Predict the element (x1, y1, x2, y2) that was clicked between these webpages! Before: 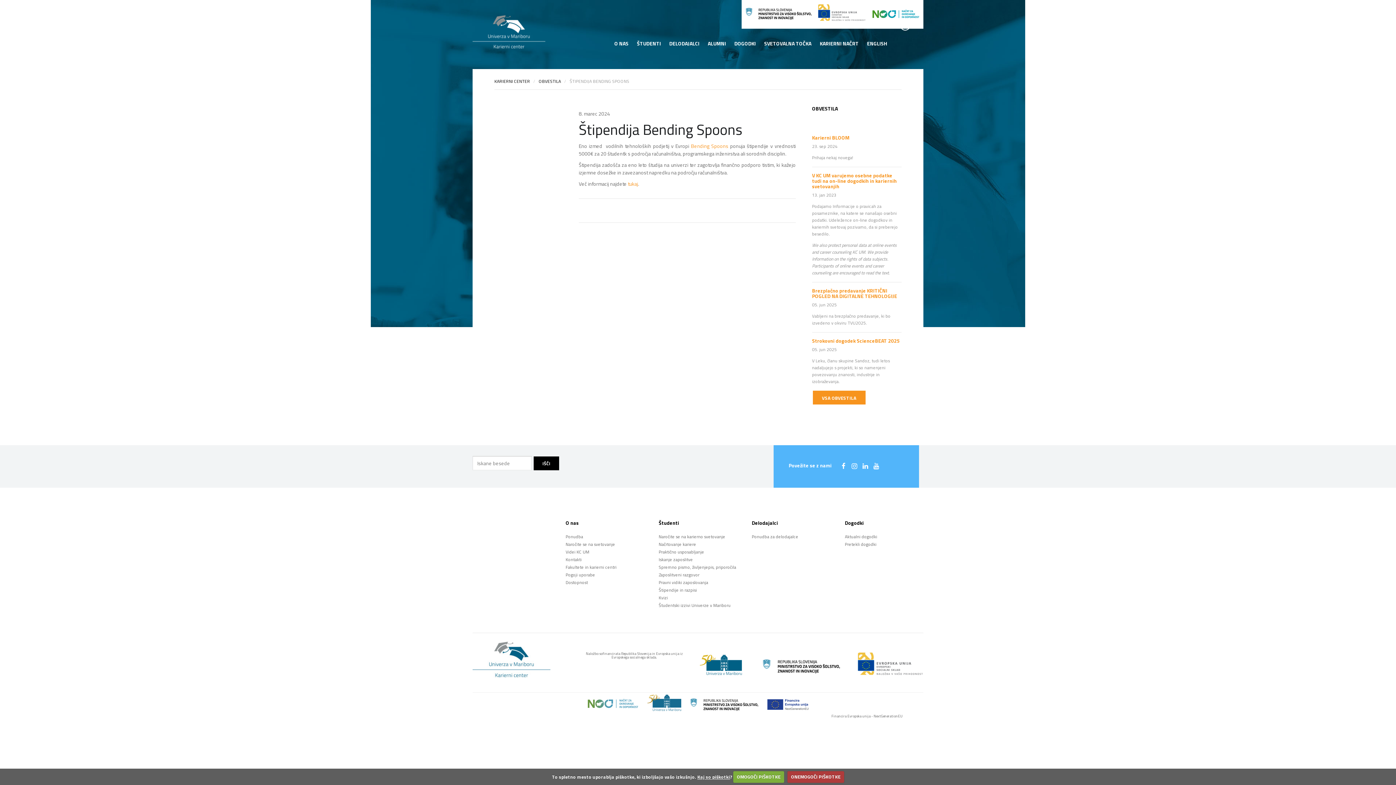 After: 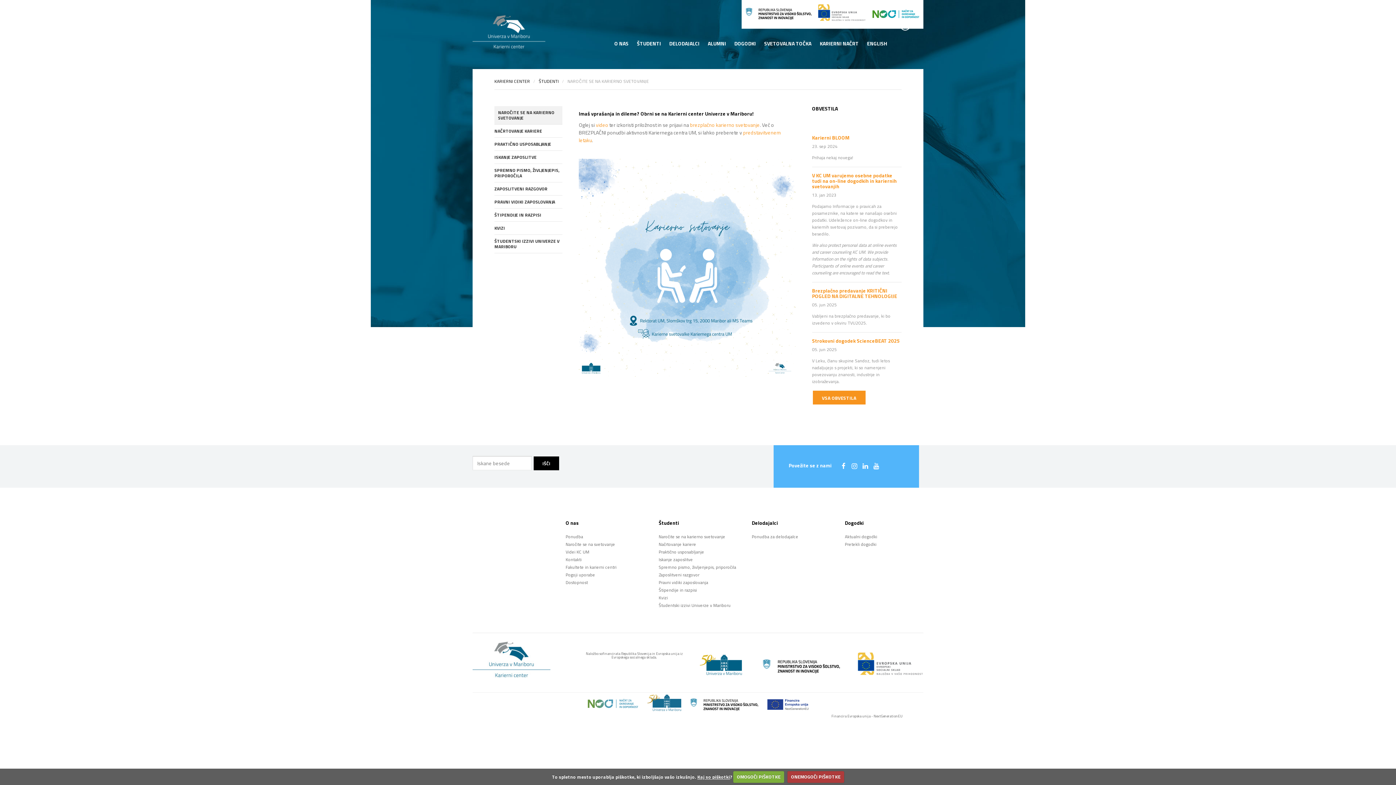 Action: bbox: (658, 533, 725, 540) label: Naročite se na karierno svetovanje